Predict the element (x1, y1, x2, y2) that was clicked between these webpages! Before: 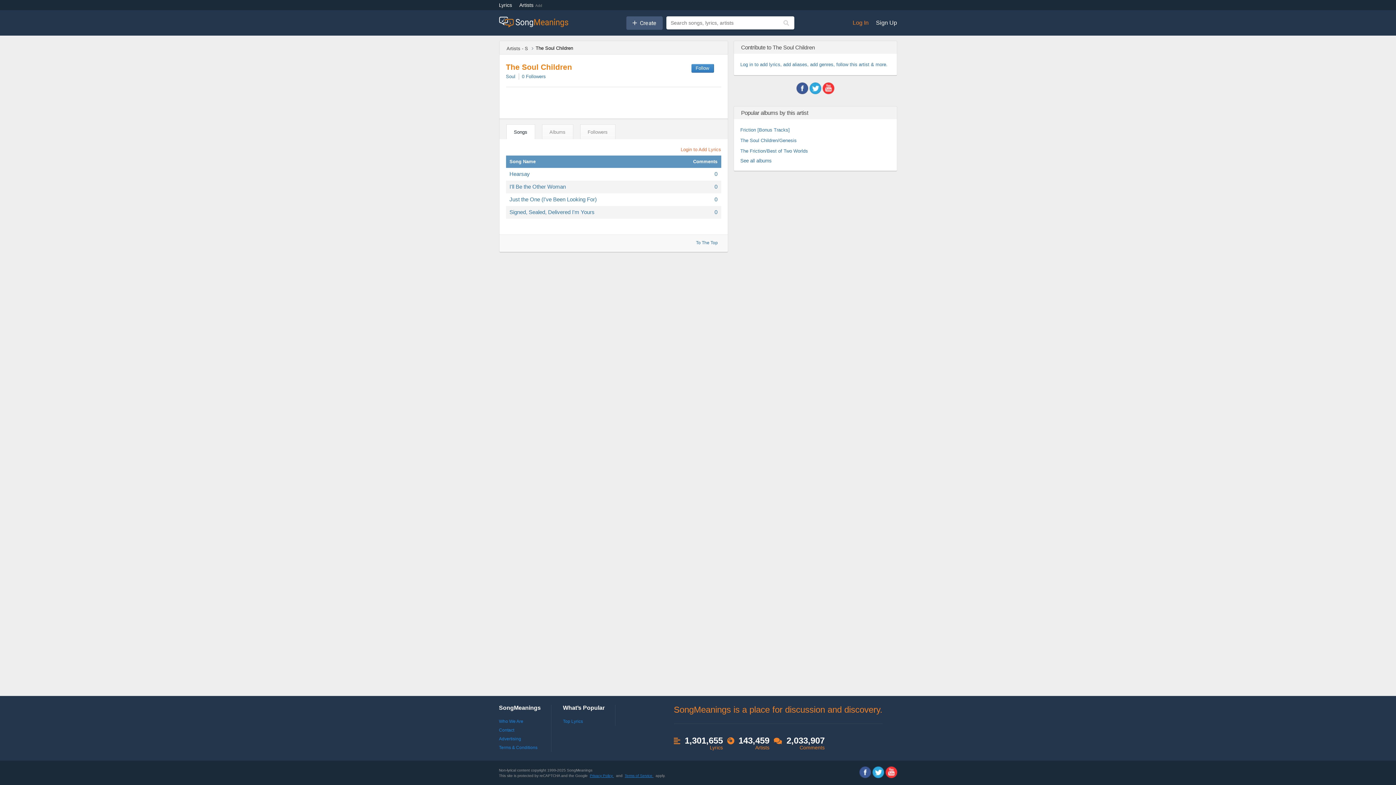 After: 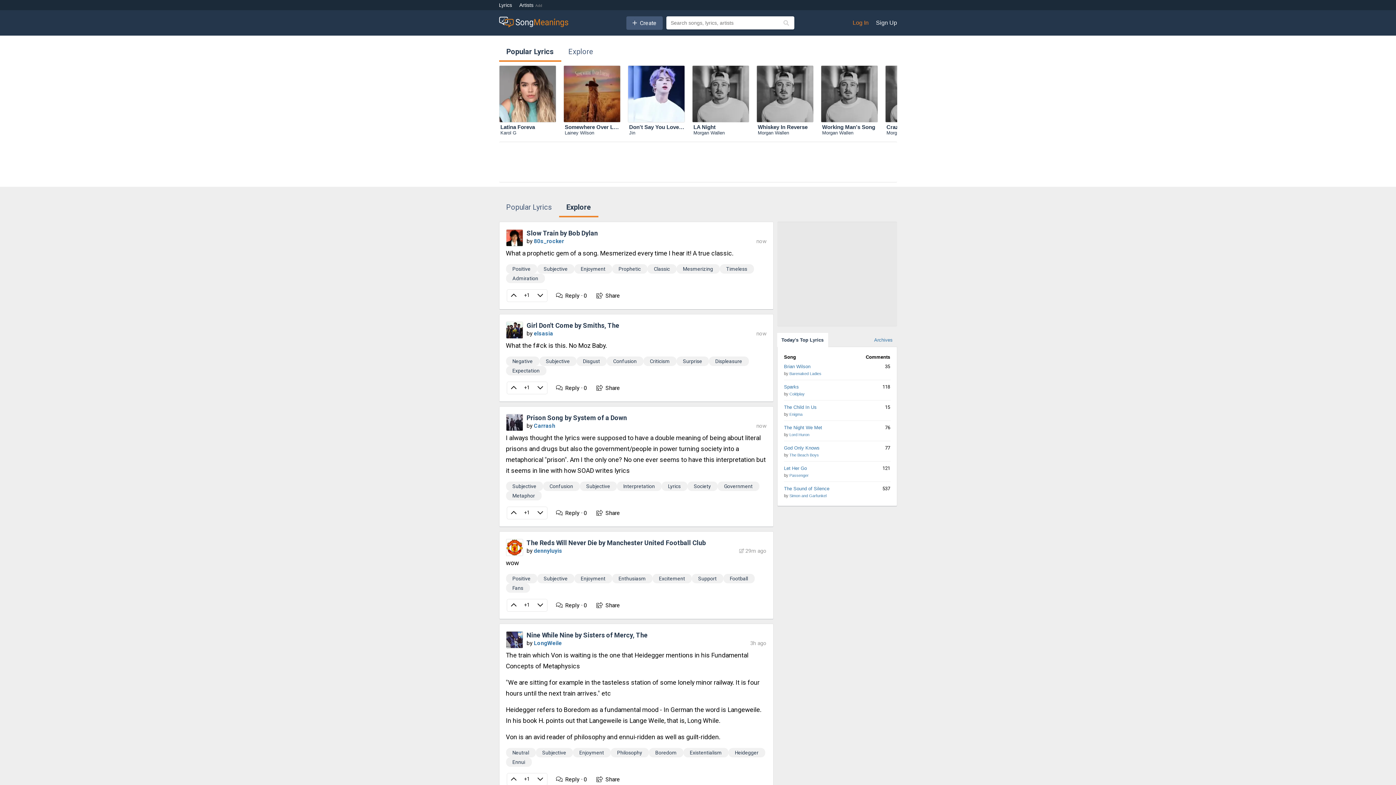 Action: bbox: (499, 16, 568, 29)